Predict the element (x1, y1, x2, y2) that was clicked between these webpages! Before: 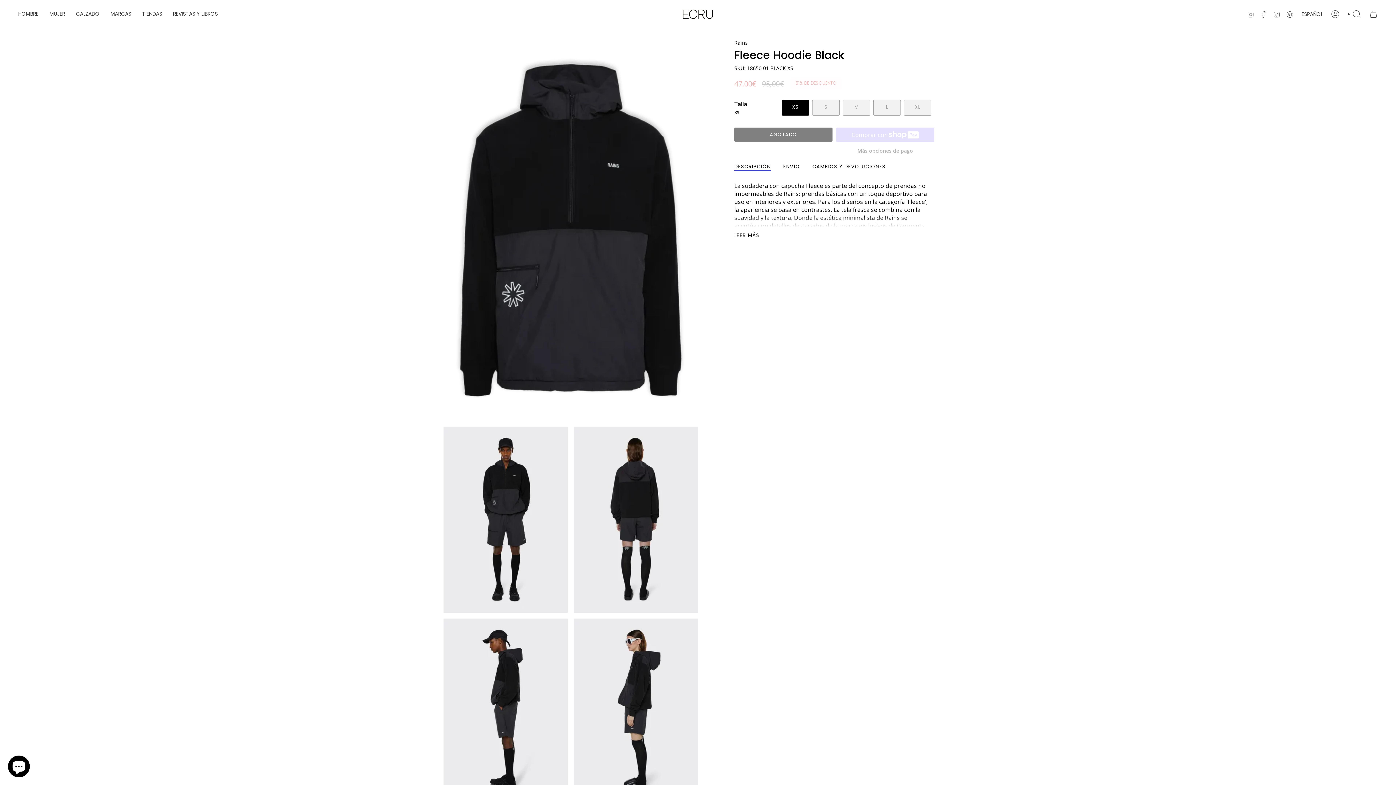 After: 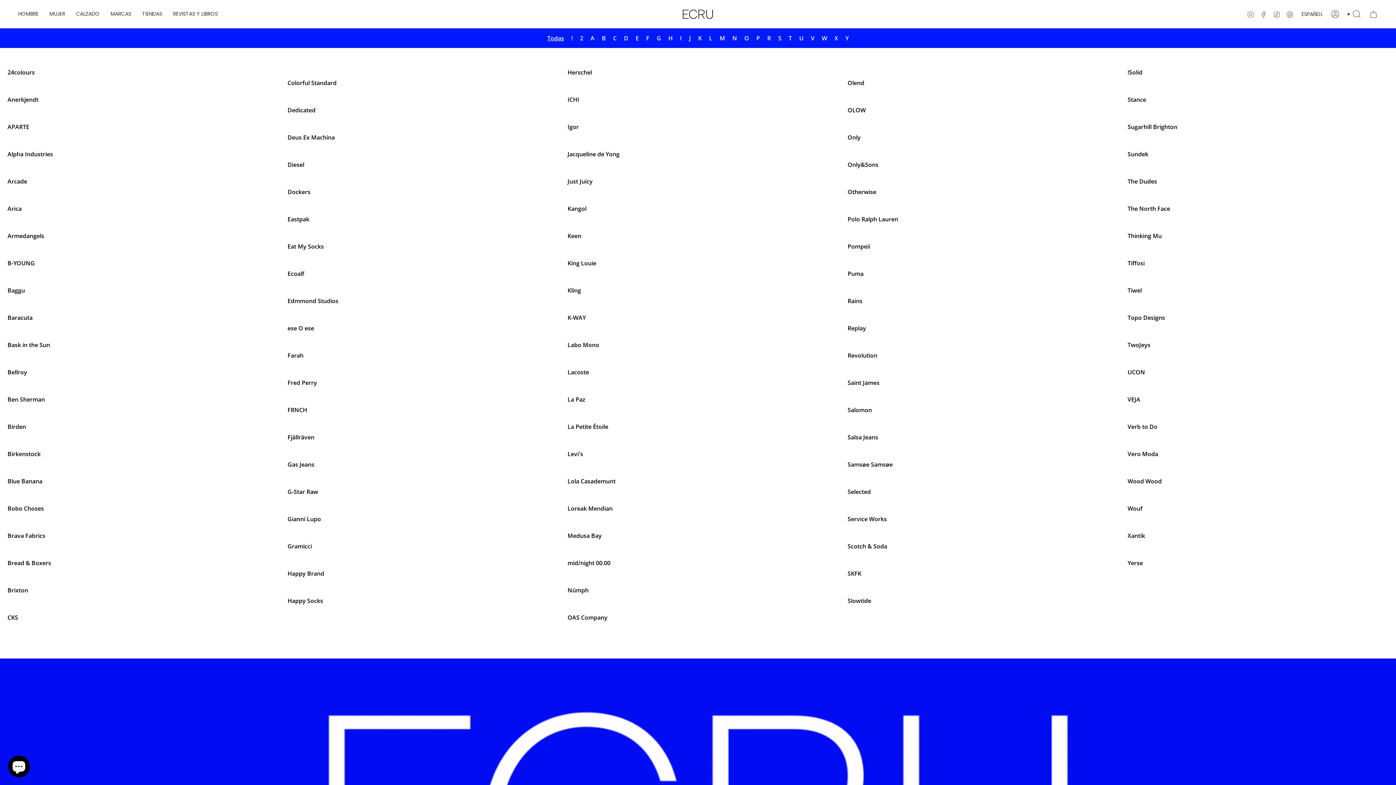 Action: label: MARCAS bbox: (105, 5, 136, 22)